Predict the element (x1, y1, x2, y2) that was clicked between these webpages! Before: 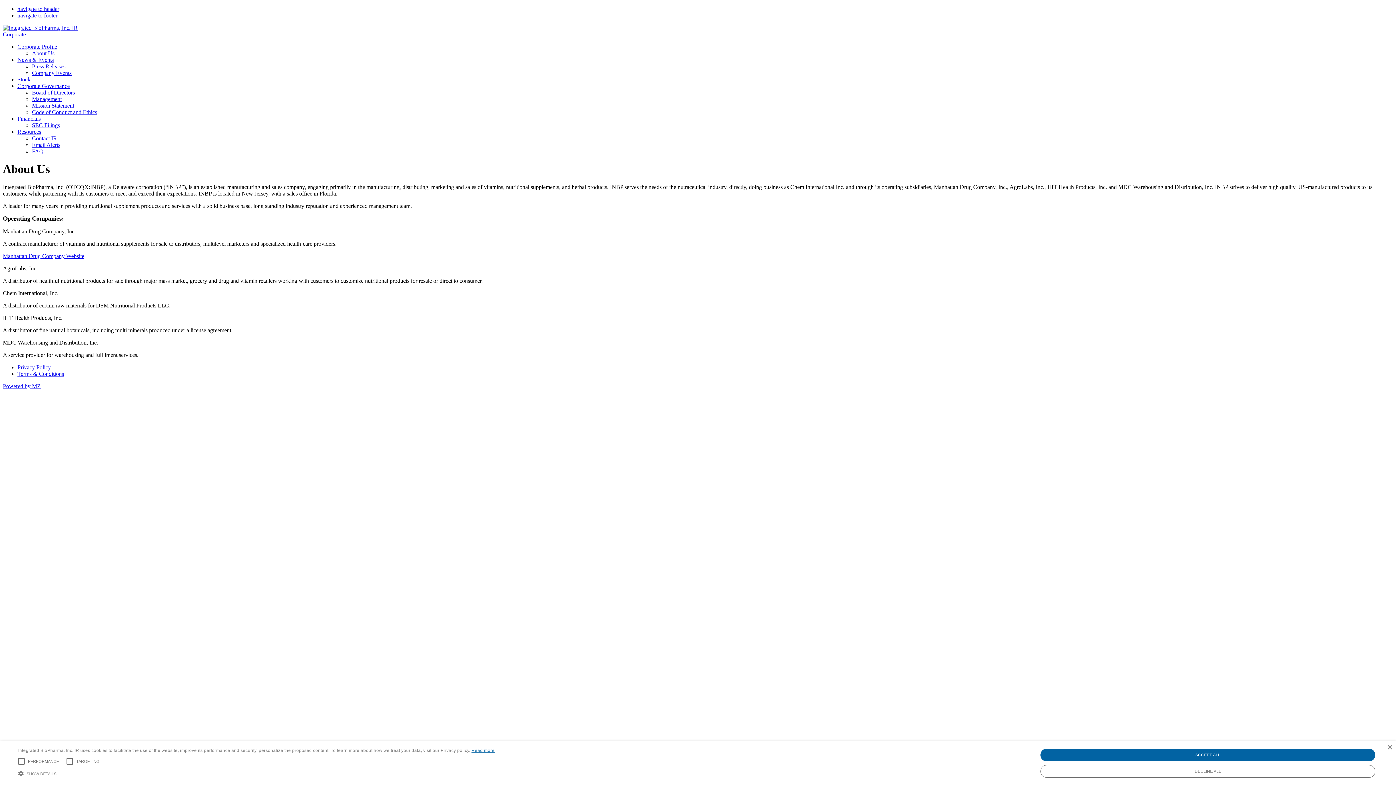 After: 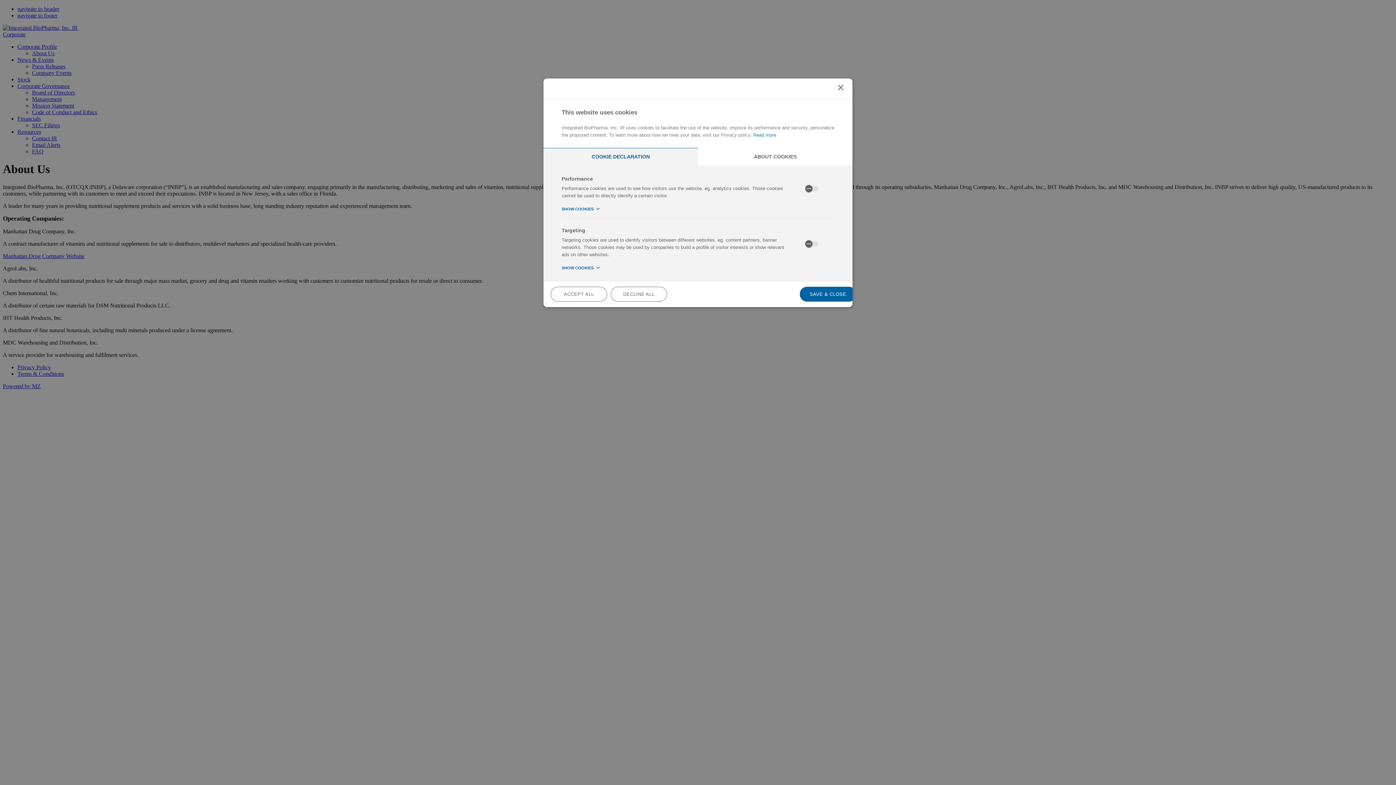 Action: bbox: (18, 770, 494, 776) label:  SHOW DETAILS